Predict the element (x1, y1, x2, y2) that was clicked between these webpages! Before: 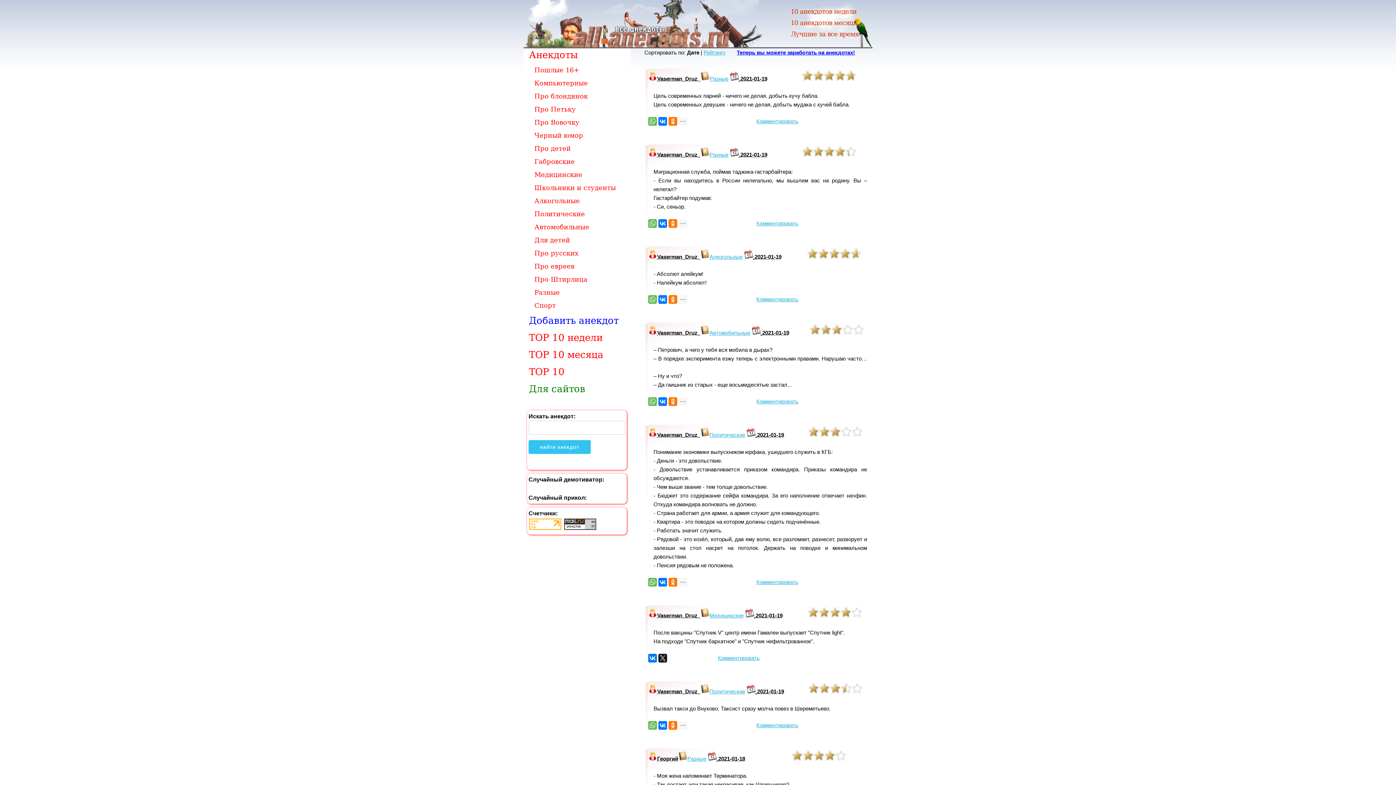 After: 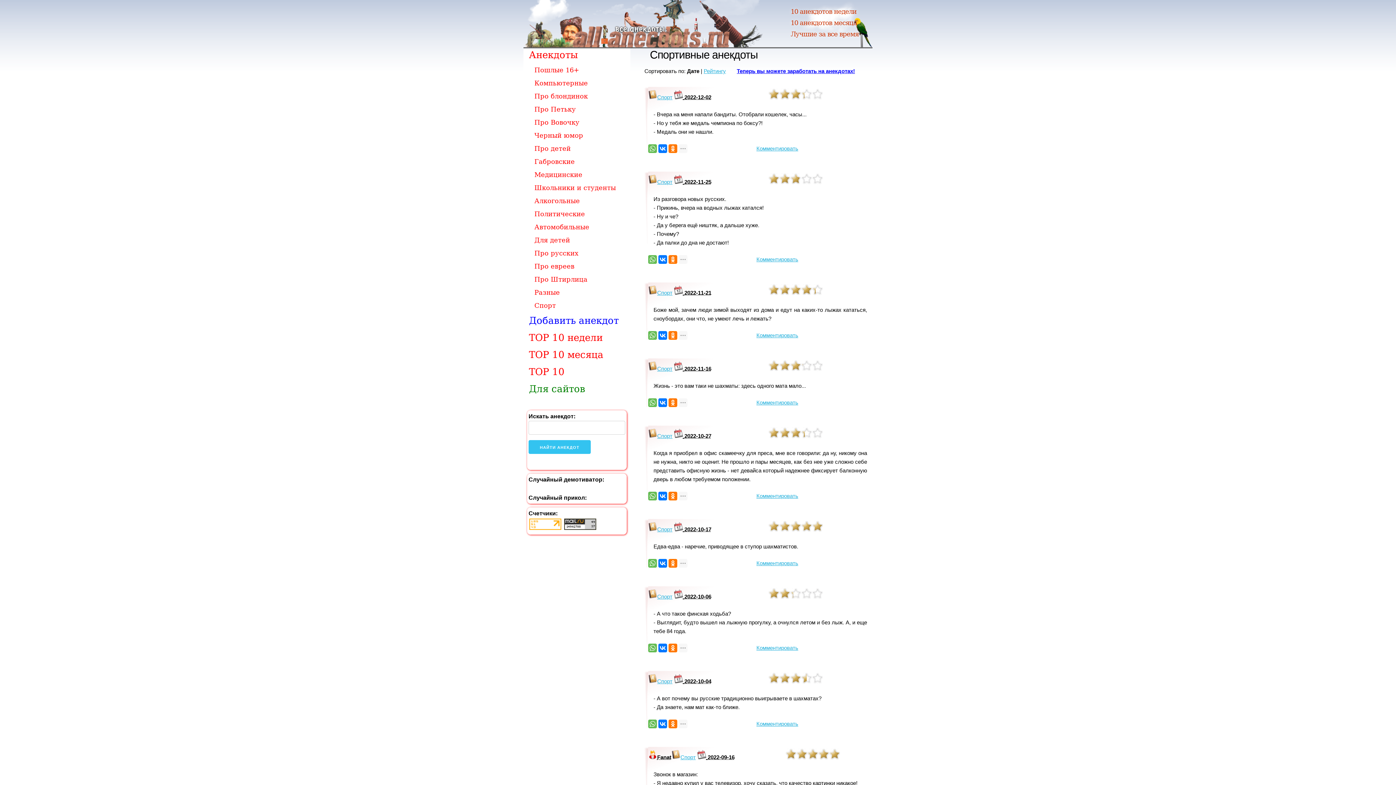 Action: label: Спорт bbox: (529, 301, 636, 310)